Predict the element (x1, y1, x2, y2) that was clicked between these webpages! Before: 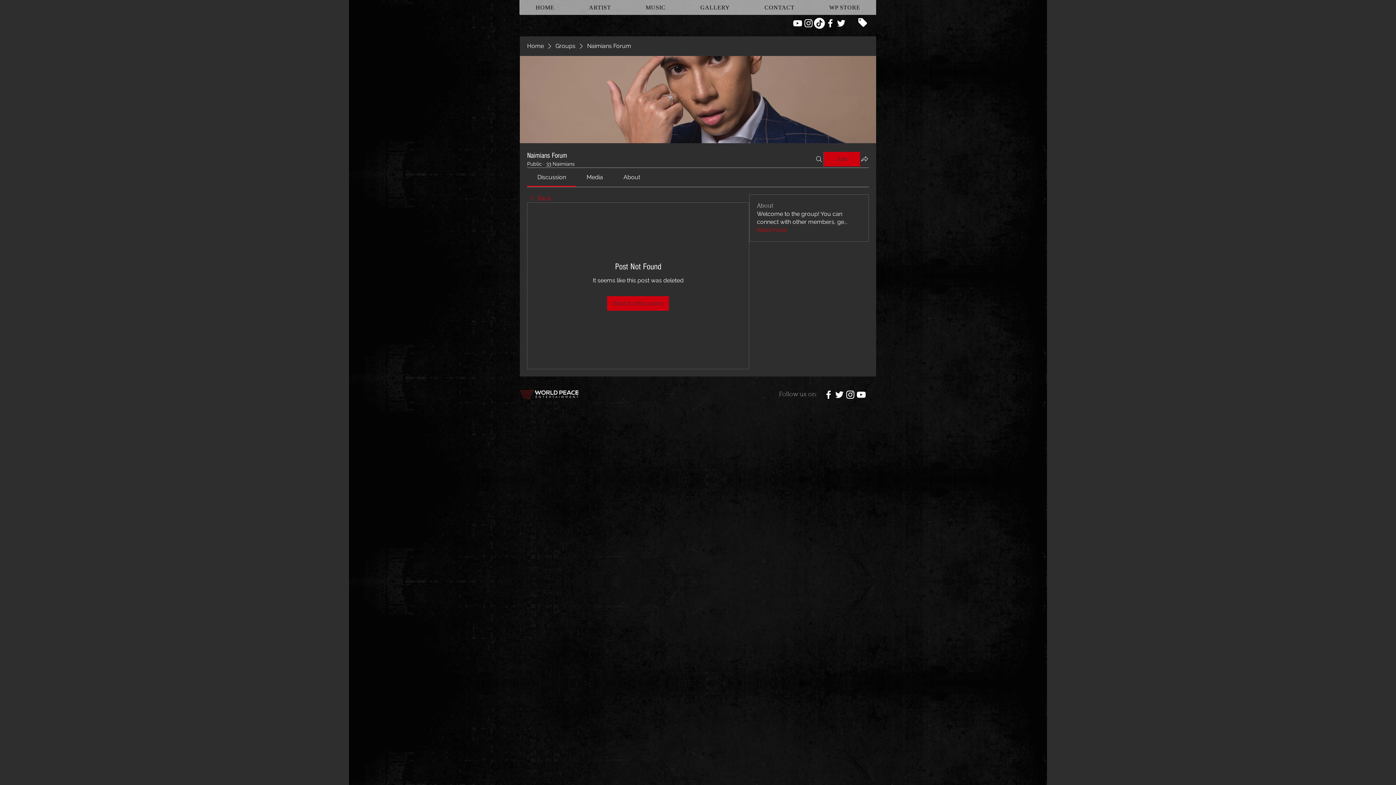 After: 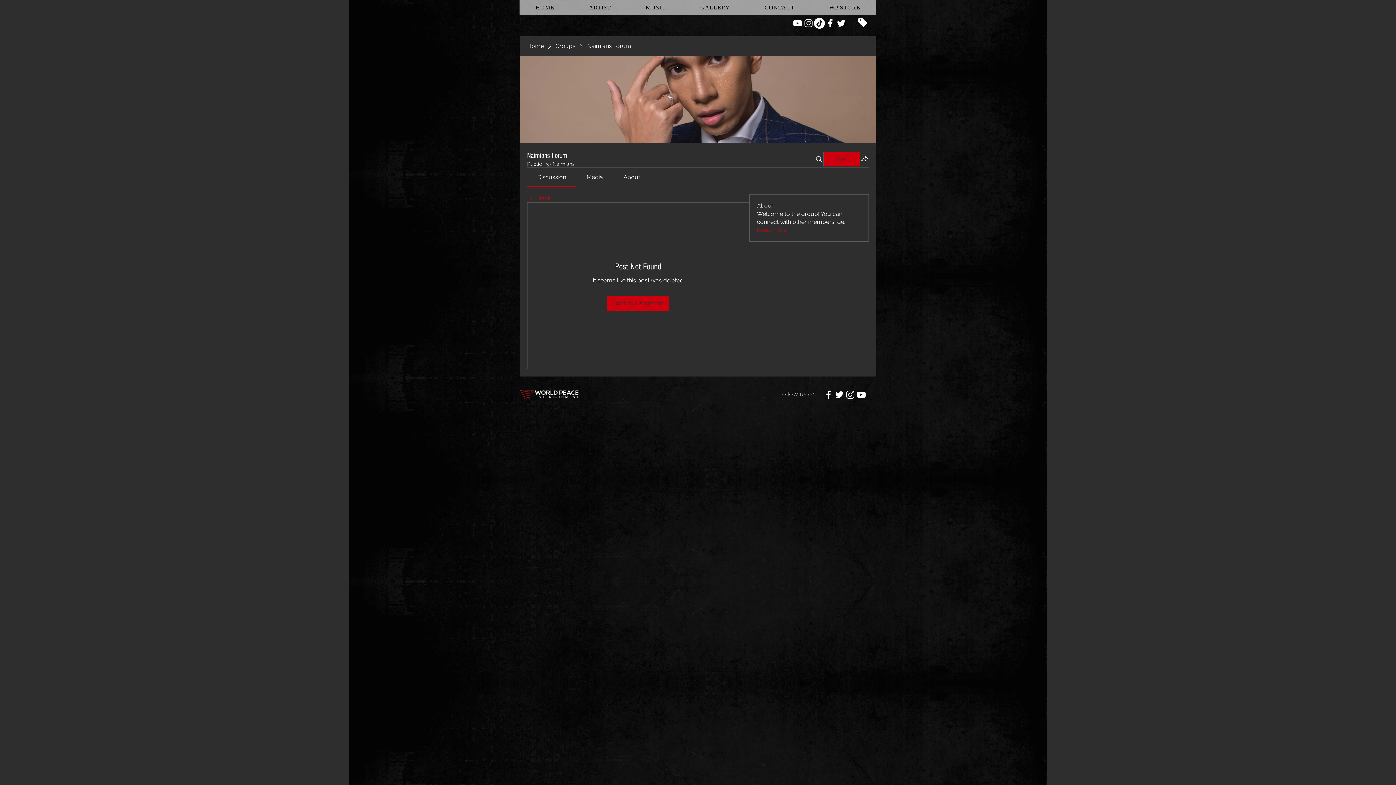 Action: label: About bbox: (623, 173, 640, 180)